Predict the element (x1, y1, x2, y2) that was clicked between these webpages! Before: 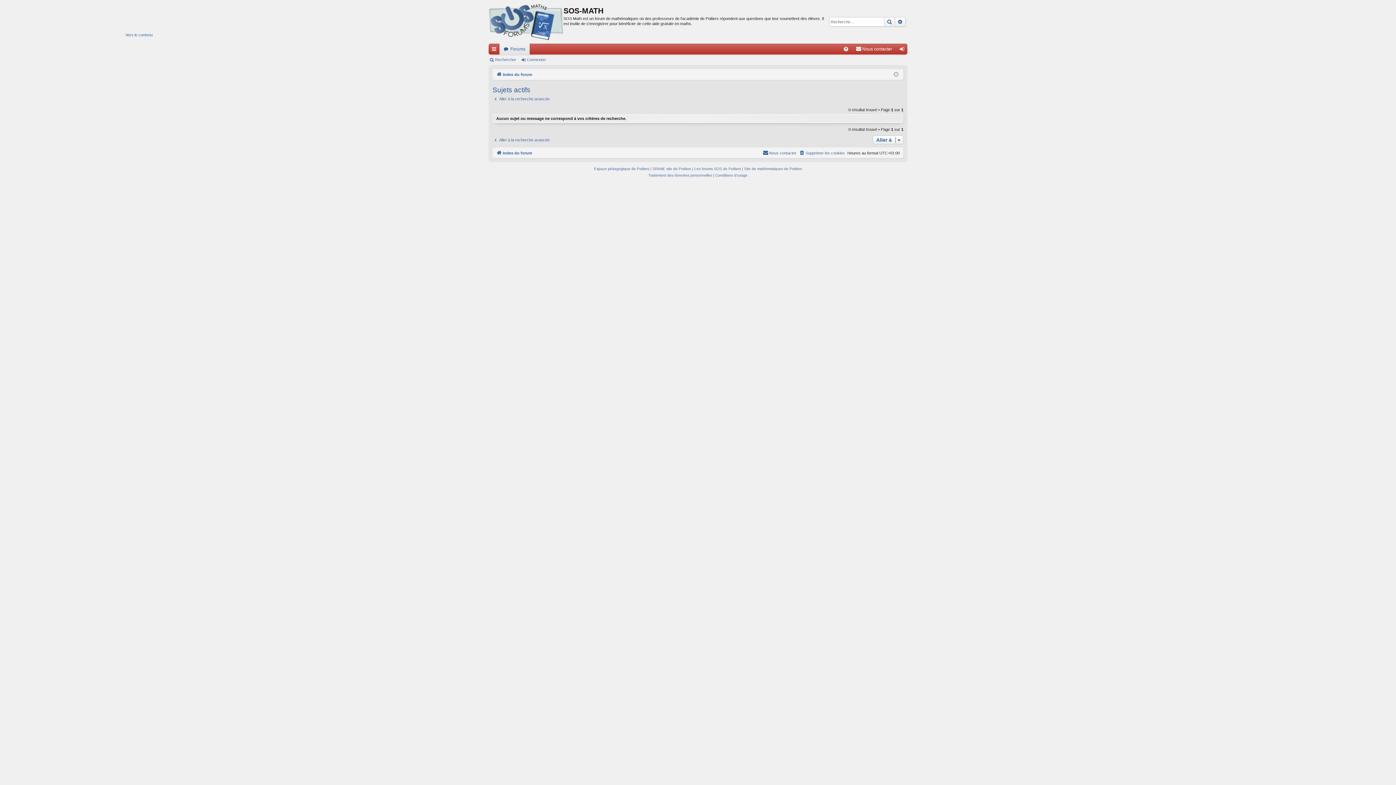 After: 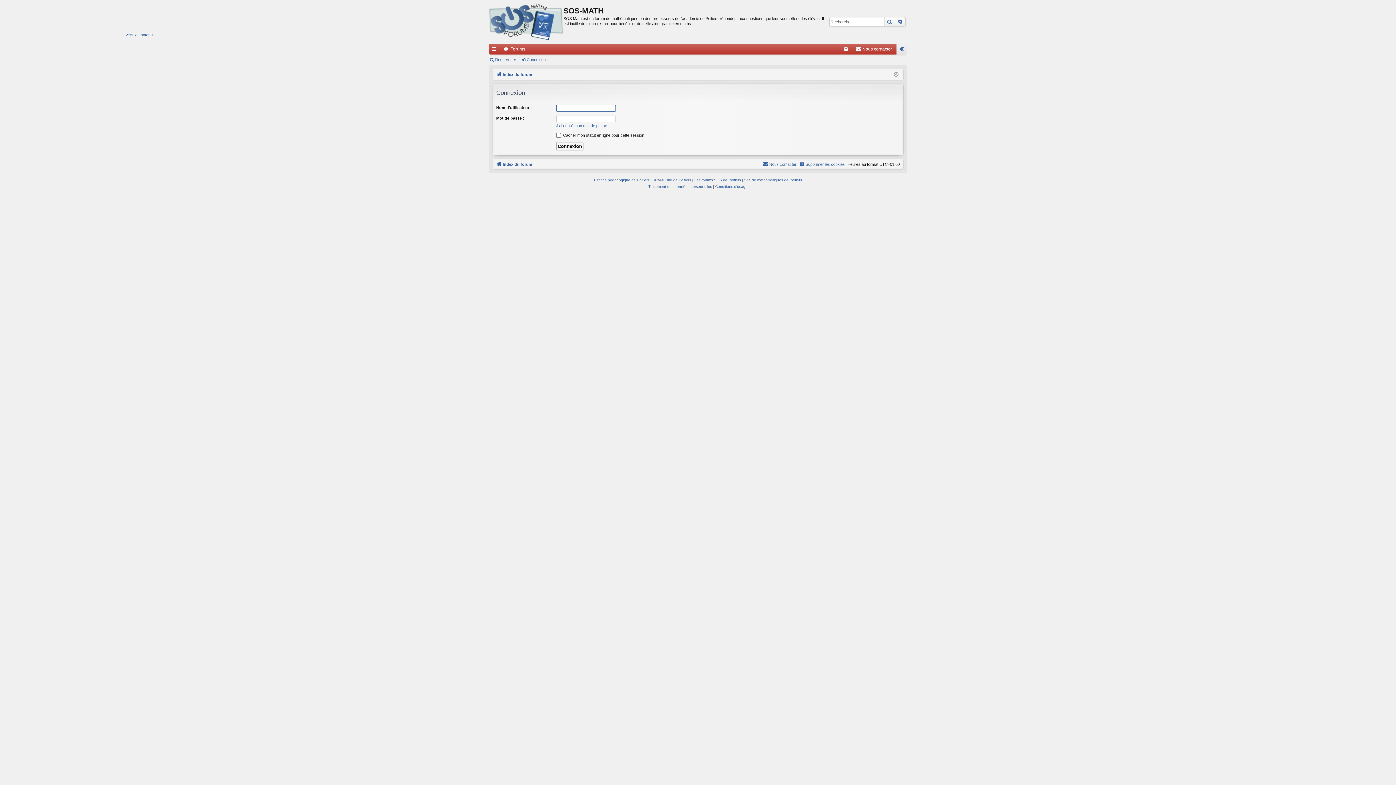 Action: label: Connexion bbox: (520, 54, 548, 64)